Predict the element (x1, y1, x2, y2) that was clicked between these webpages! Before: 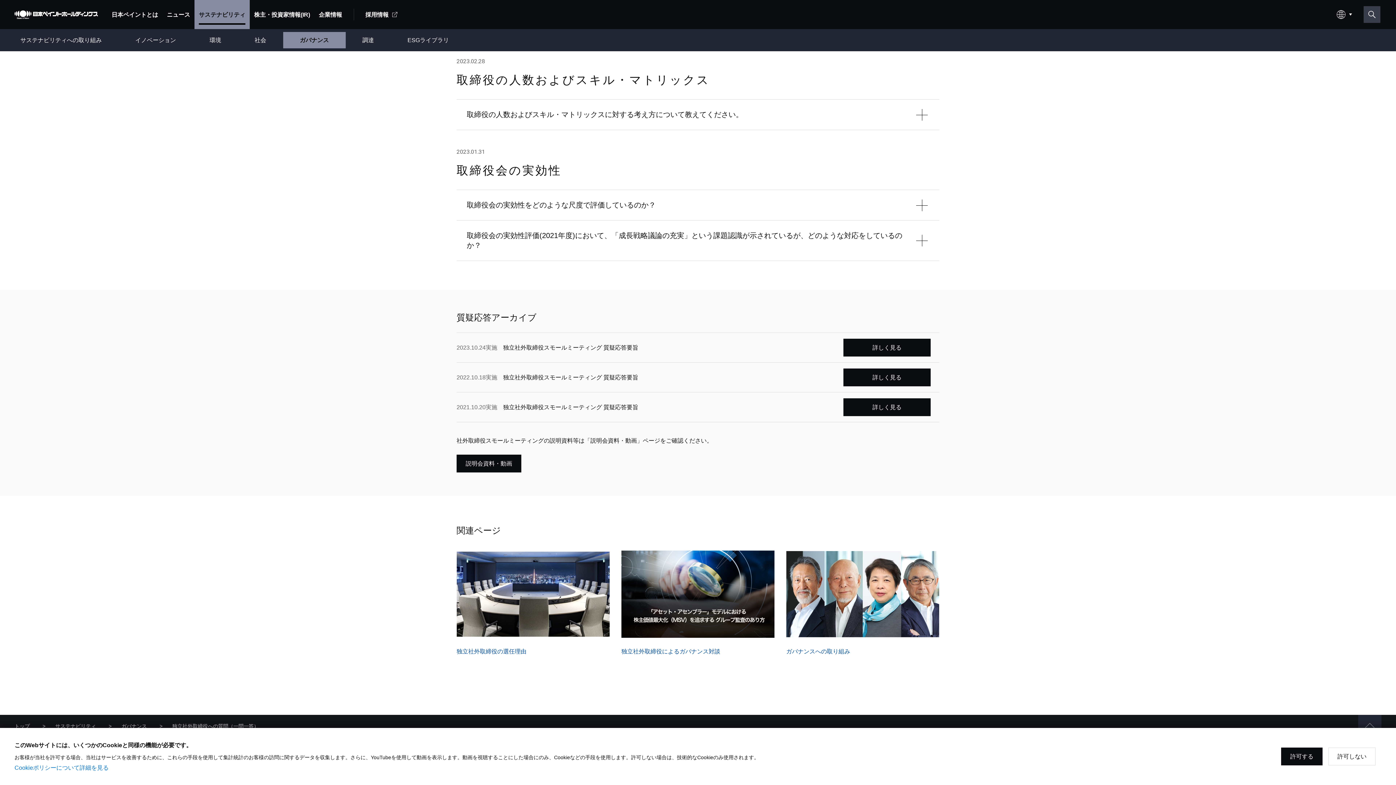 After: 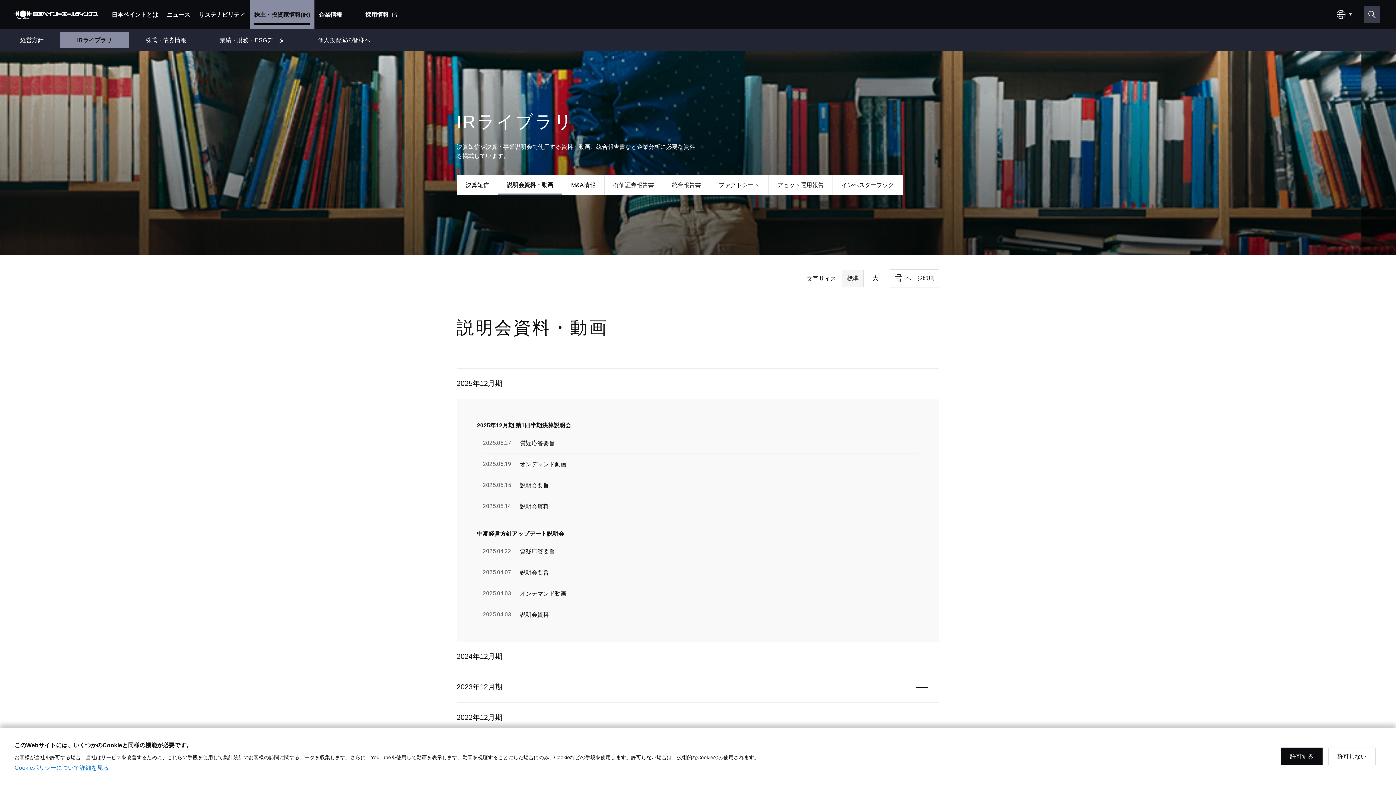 Action: label: 説明会資料・動画 bbox: (456, 454, 521, 472)